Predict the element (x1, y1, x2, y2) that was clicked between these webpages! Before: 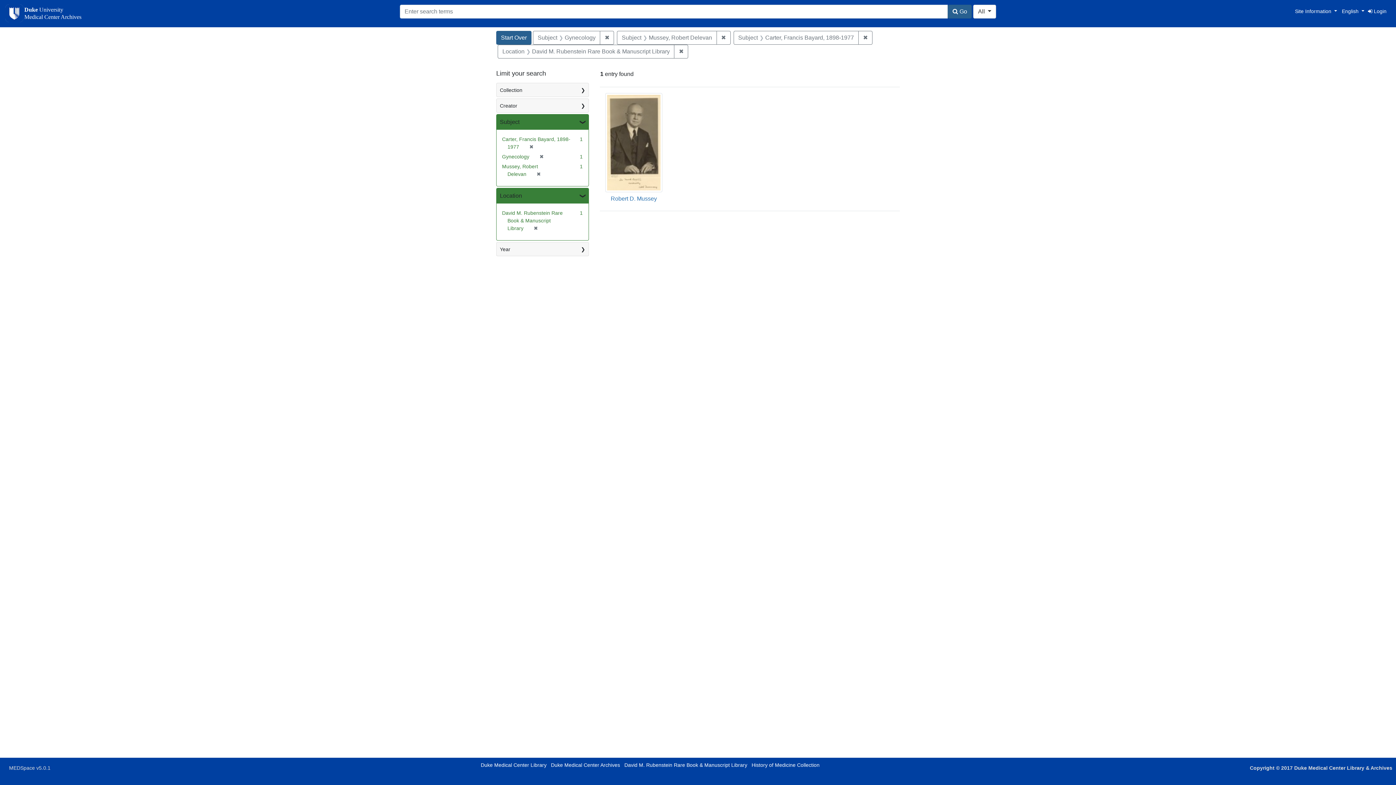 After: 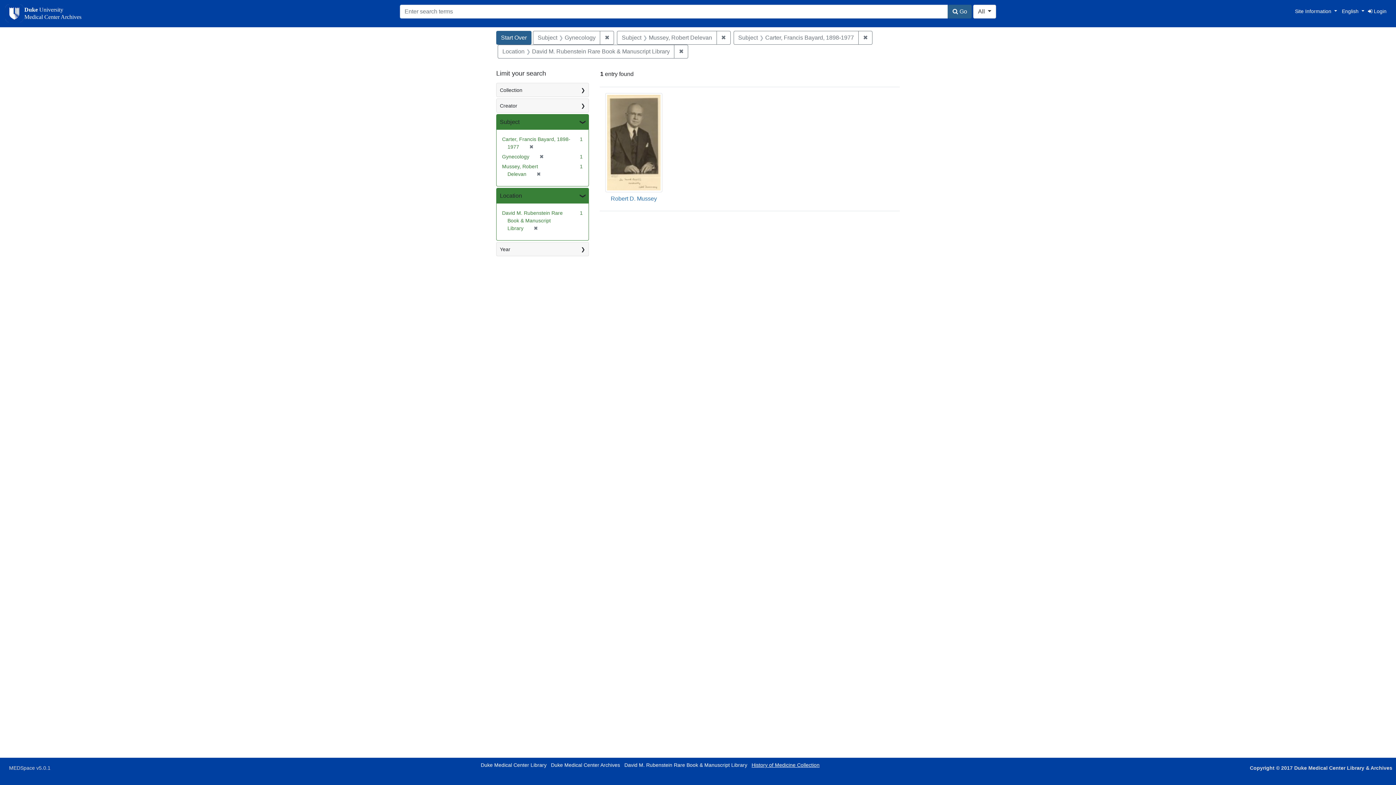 Action: label: History of Medicine Collection bbox: (751, 762, 819, 768)